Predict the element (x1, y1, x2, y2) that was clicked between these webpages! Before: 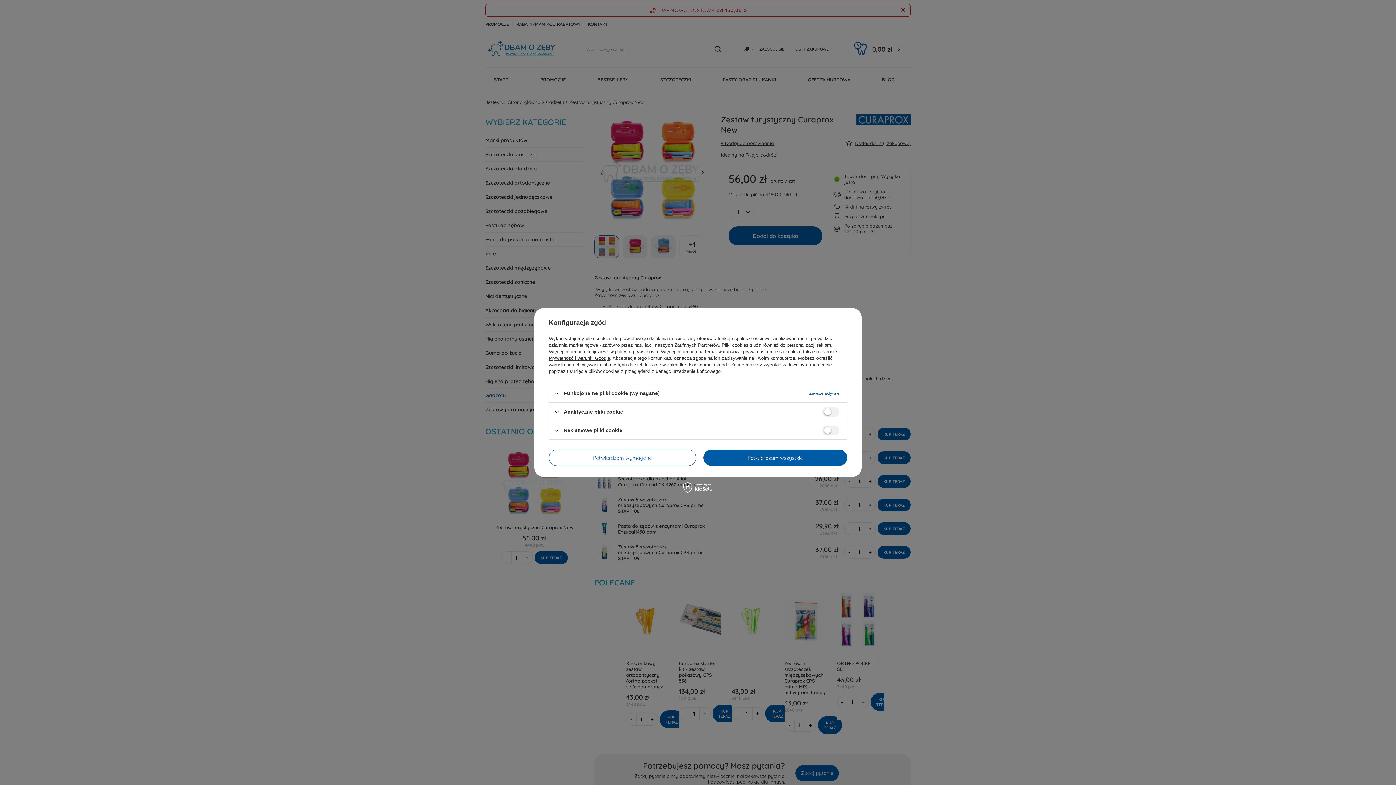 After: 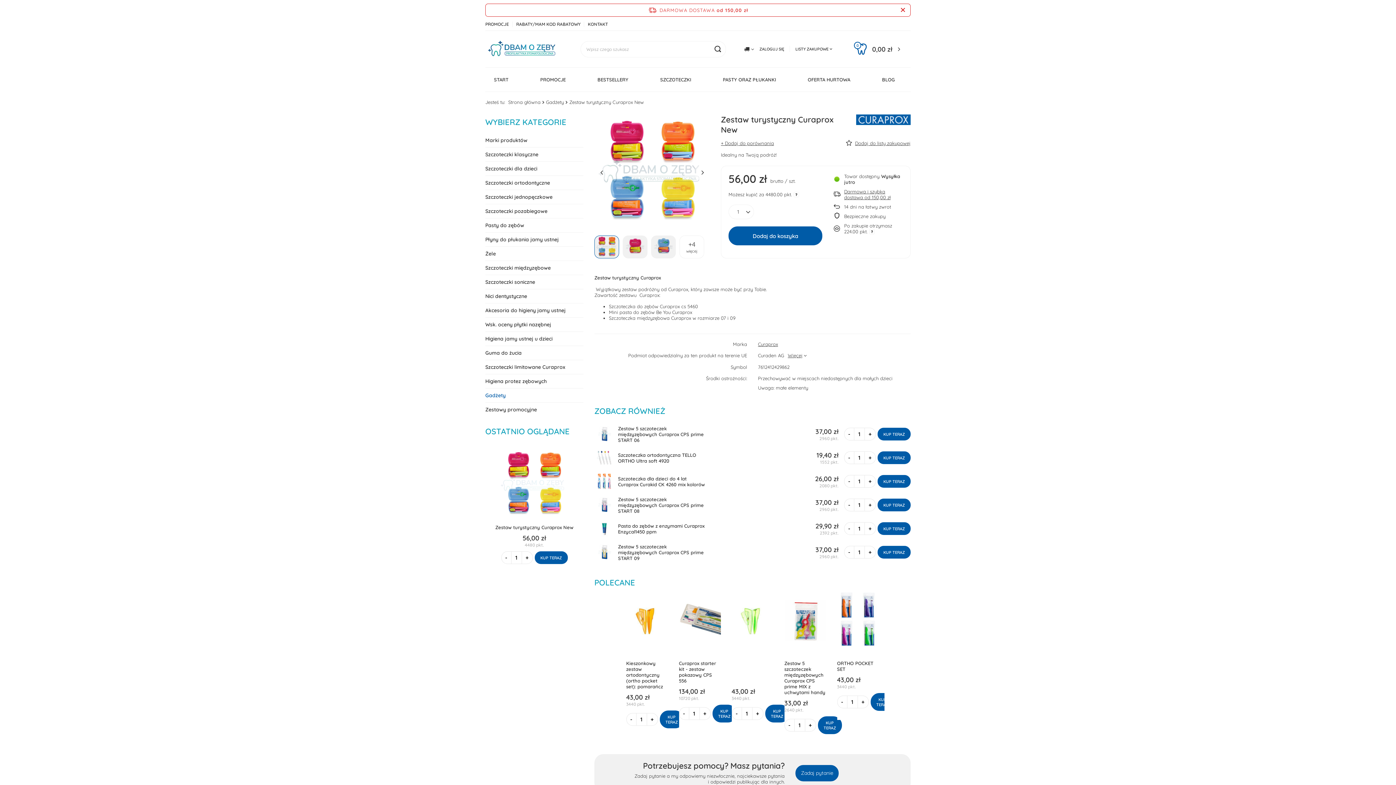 Action: label: Potwierdzam wszystkie bbox: (703, 449, 847, 466)